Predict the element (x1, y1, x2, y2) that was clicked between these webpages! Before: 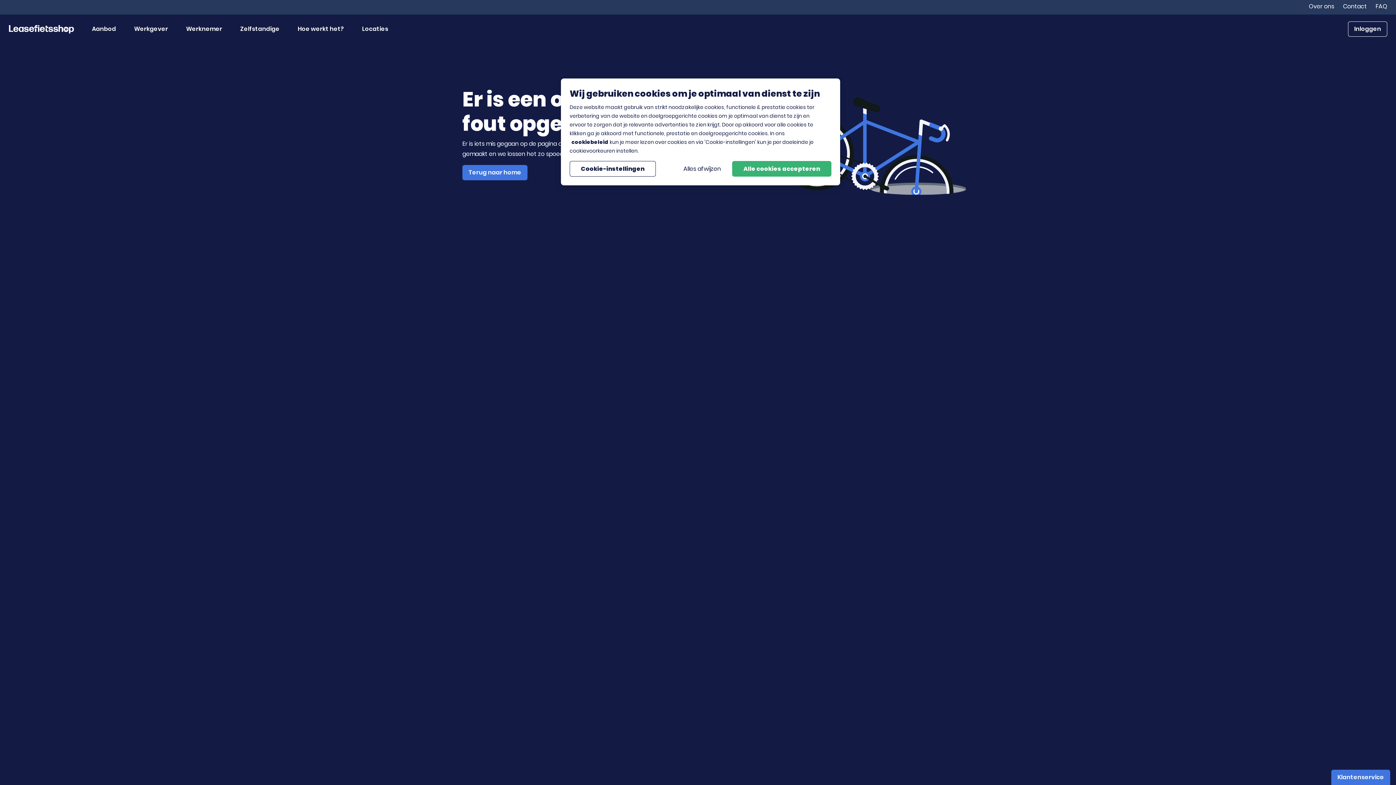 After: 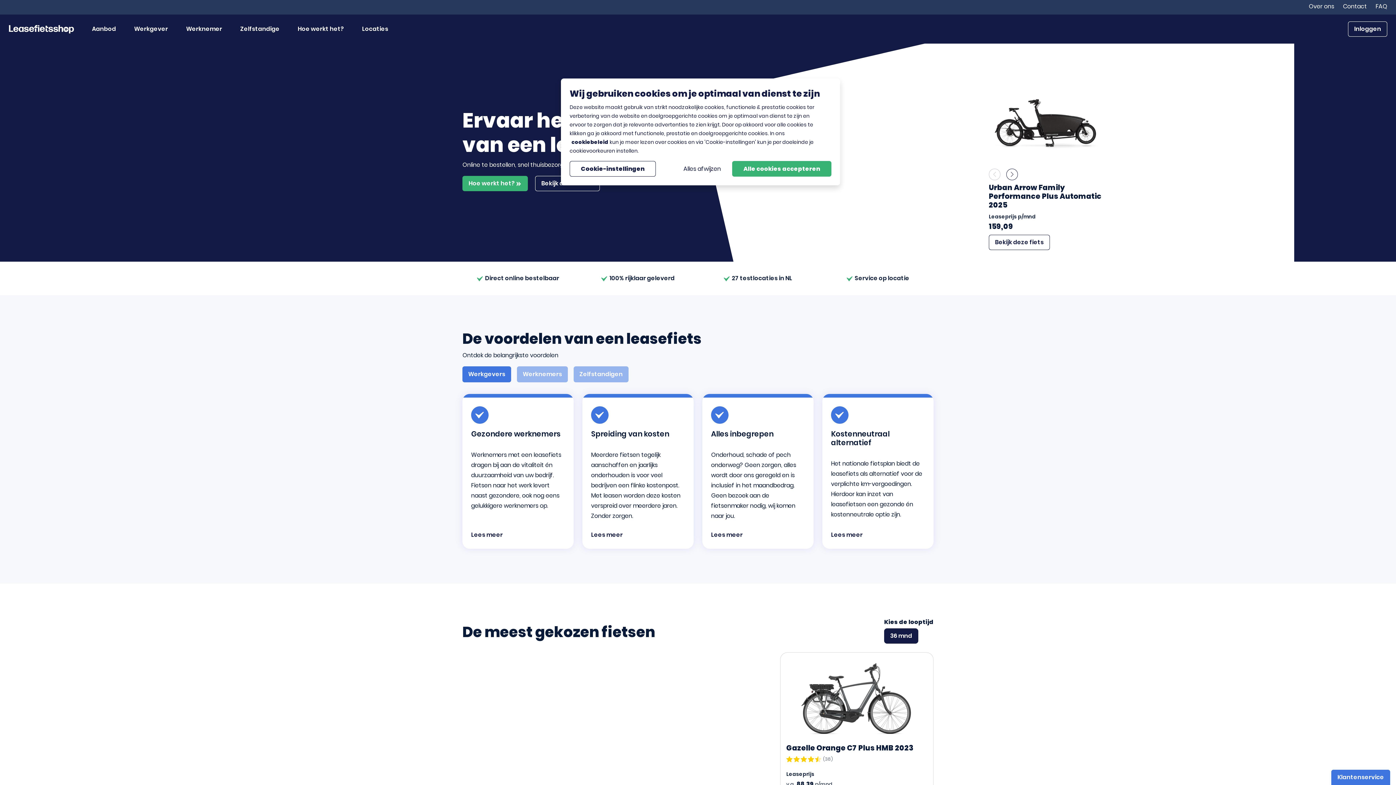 Action: bbox: (8, 24, 74, 33)